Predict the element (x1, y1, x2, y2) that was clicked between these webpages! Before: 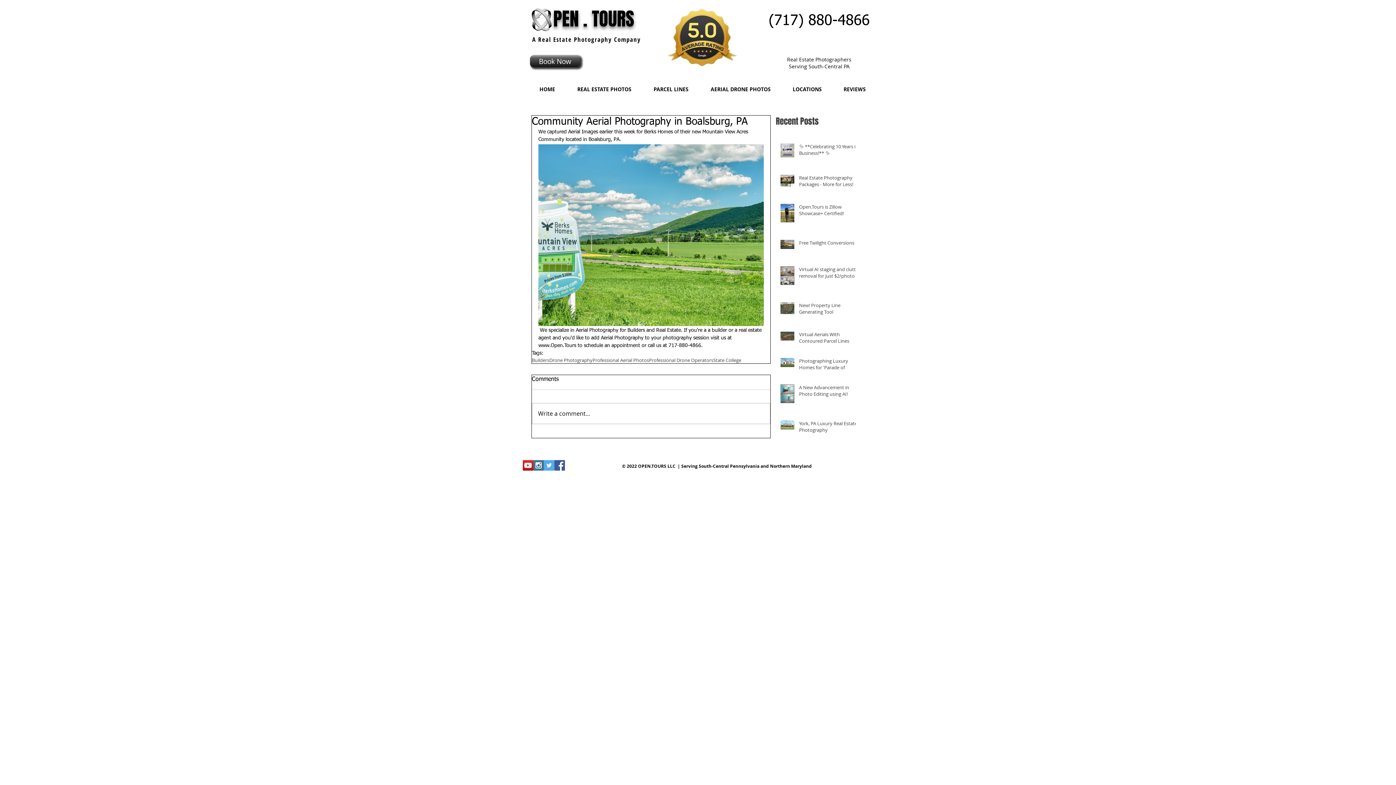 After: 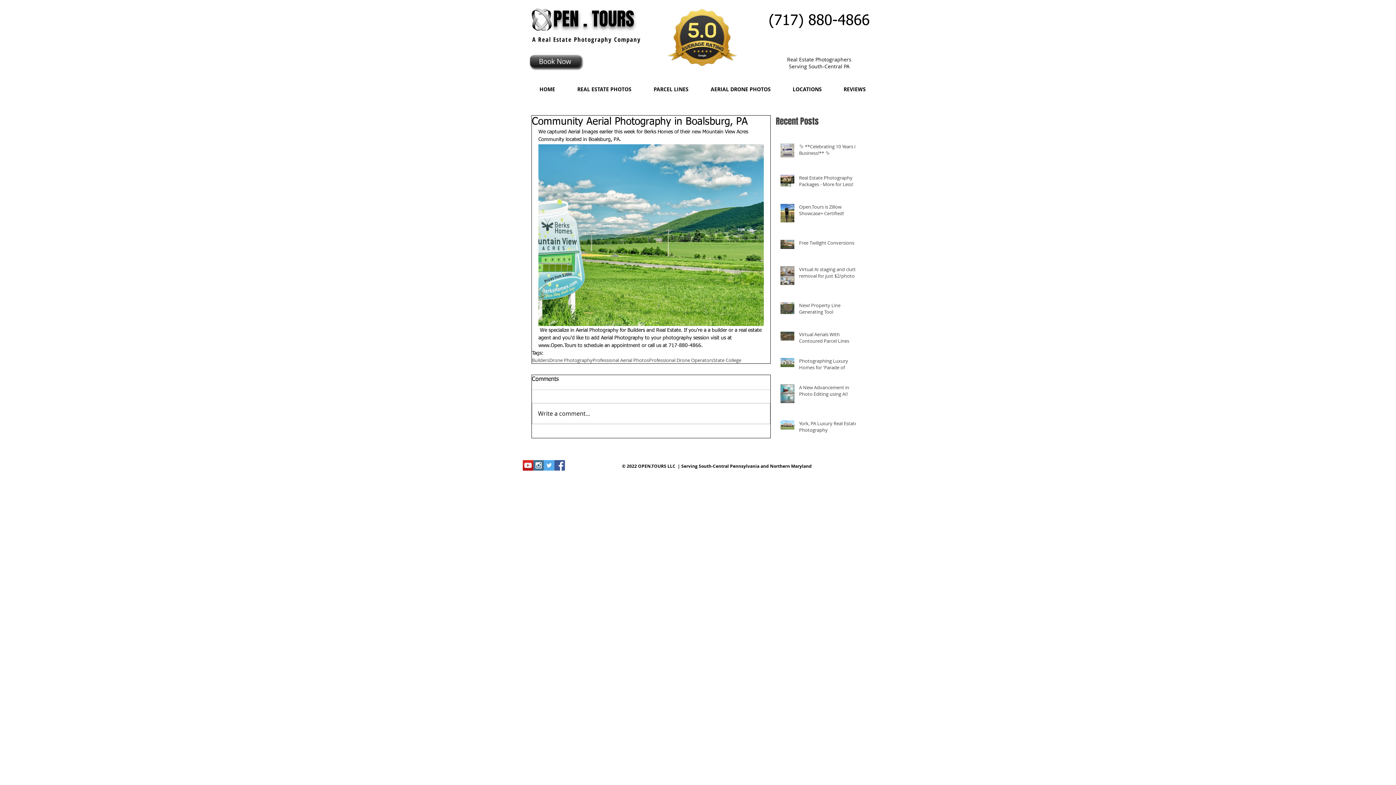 Action: bbox: (538, 343, 576, 348) label: www.Open.Tours